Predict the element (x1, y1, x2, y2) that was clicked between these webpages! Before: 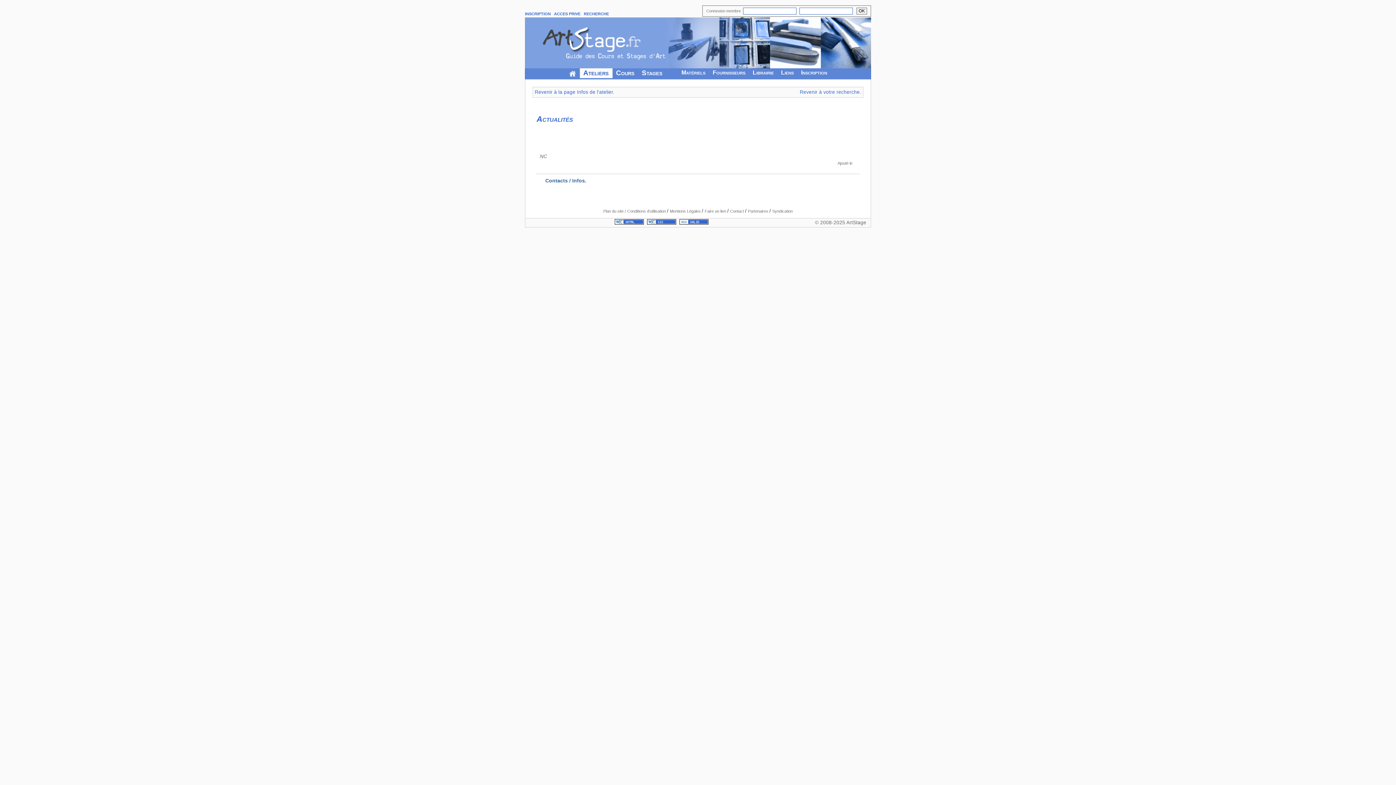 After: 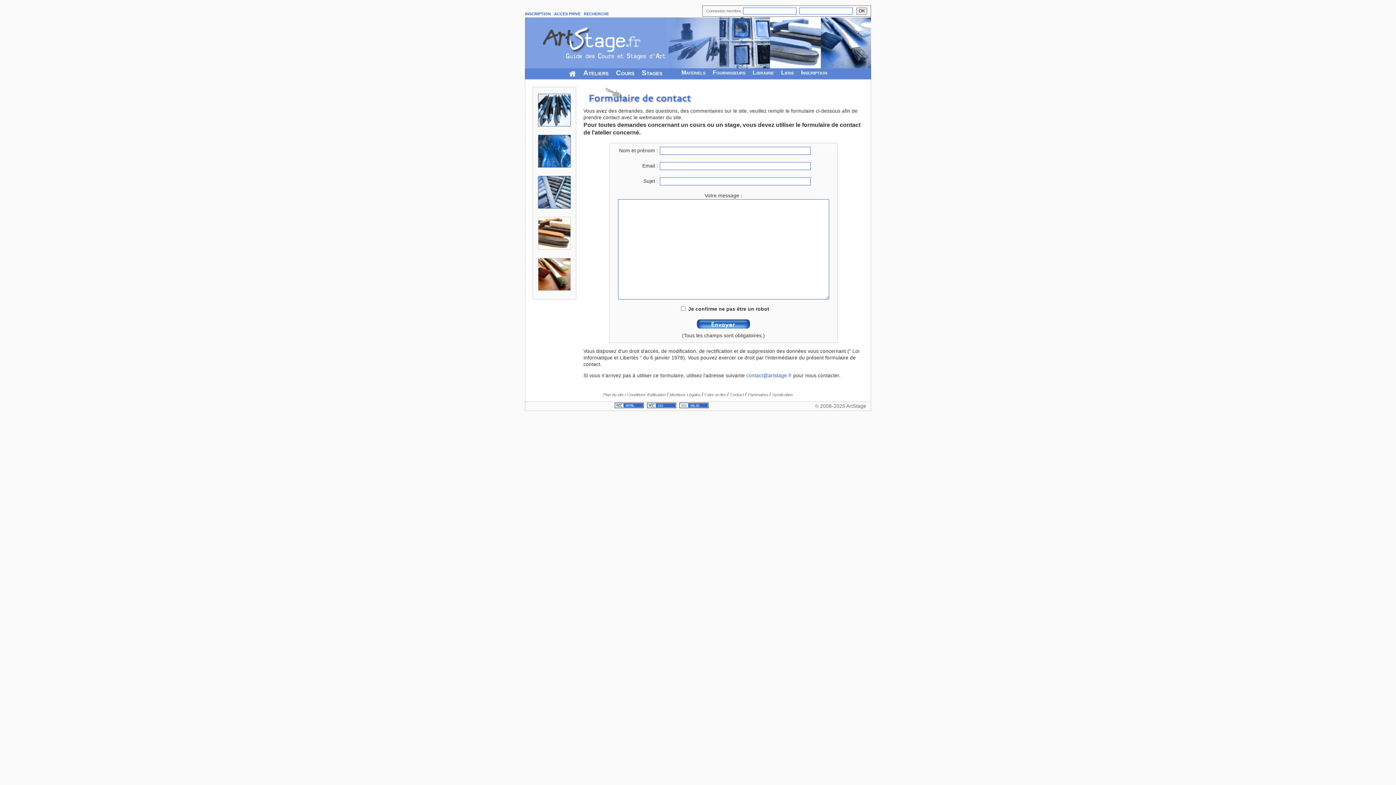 Action: label: Contact  bbox: (730, 209, 745, 213)